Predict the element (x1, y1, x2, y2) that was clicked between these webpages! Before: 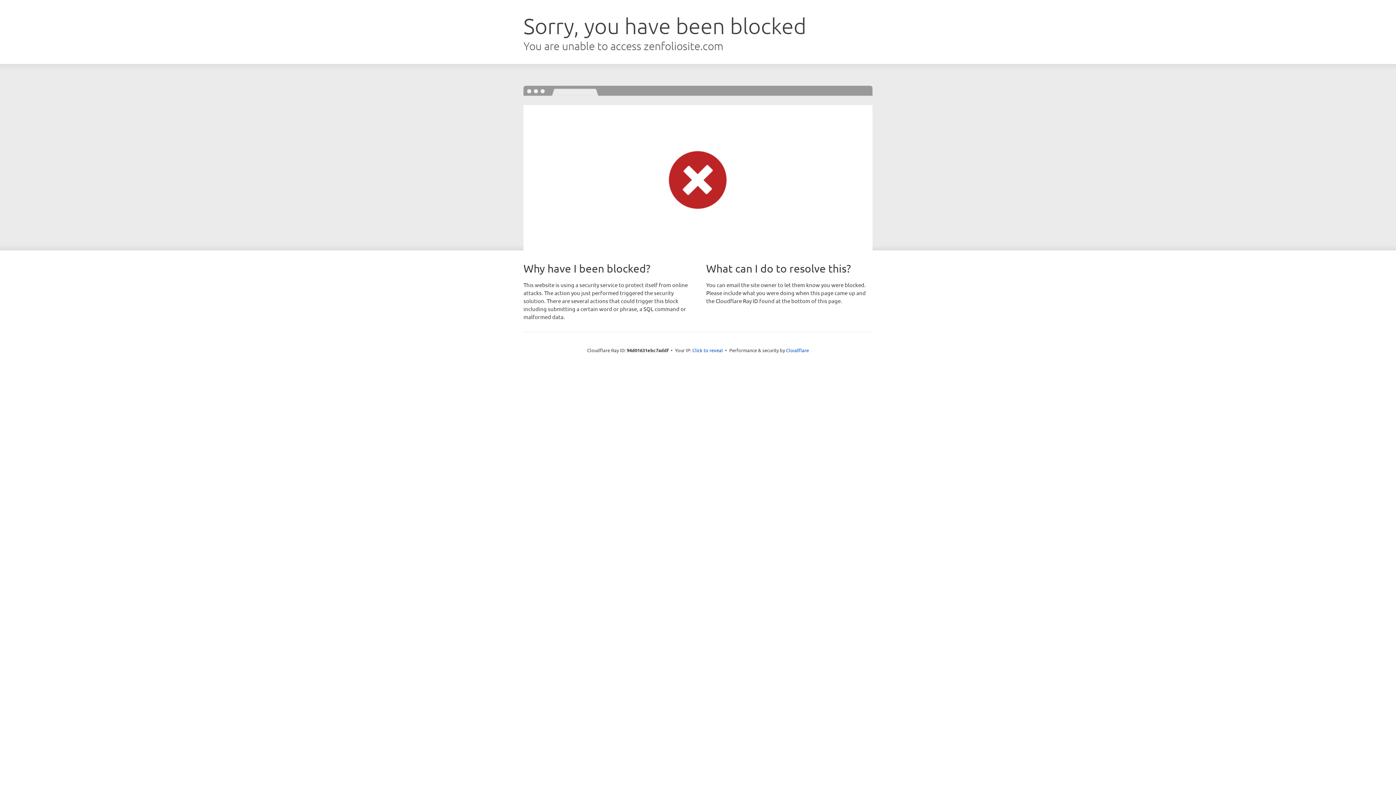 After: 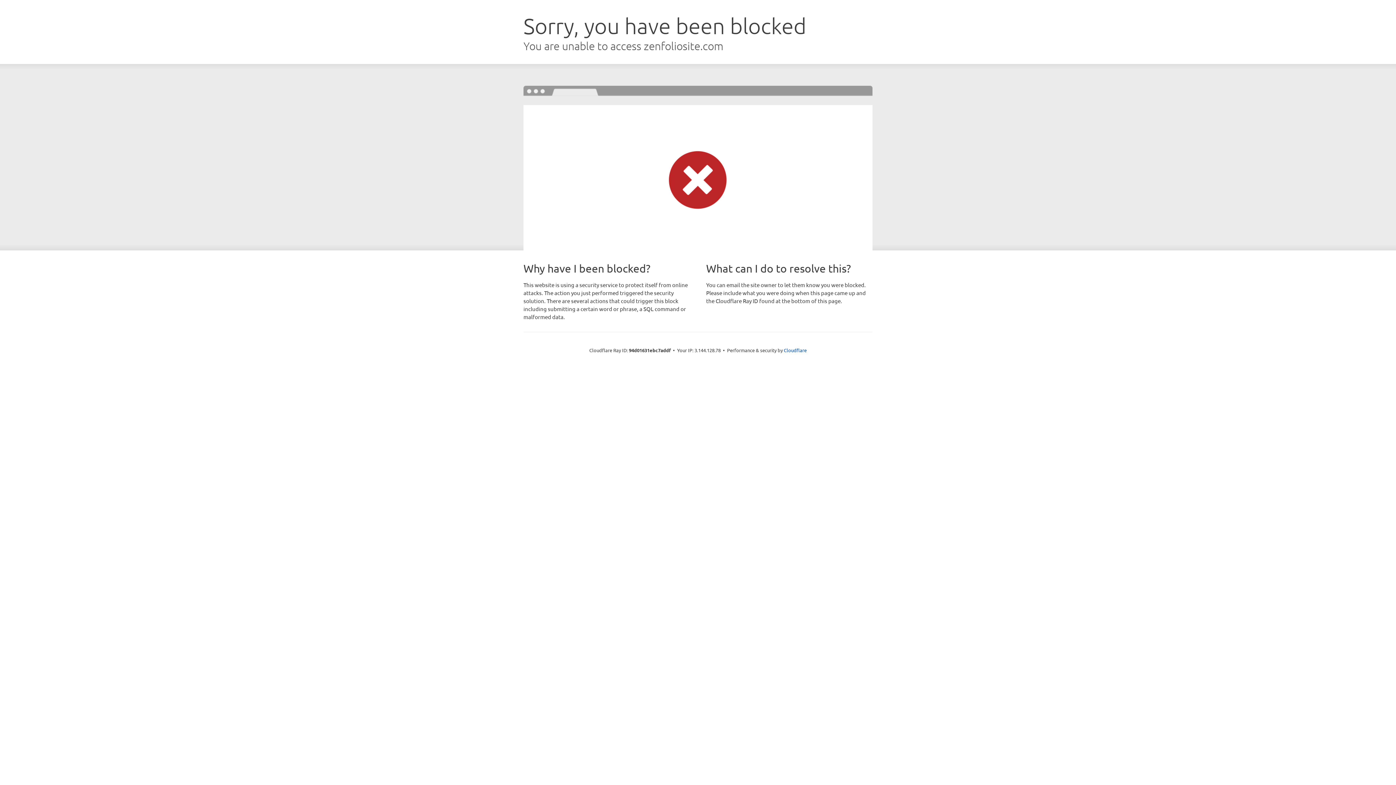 Action: label: Click to reveal bbox: (692, 346, 723, 353)